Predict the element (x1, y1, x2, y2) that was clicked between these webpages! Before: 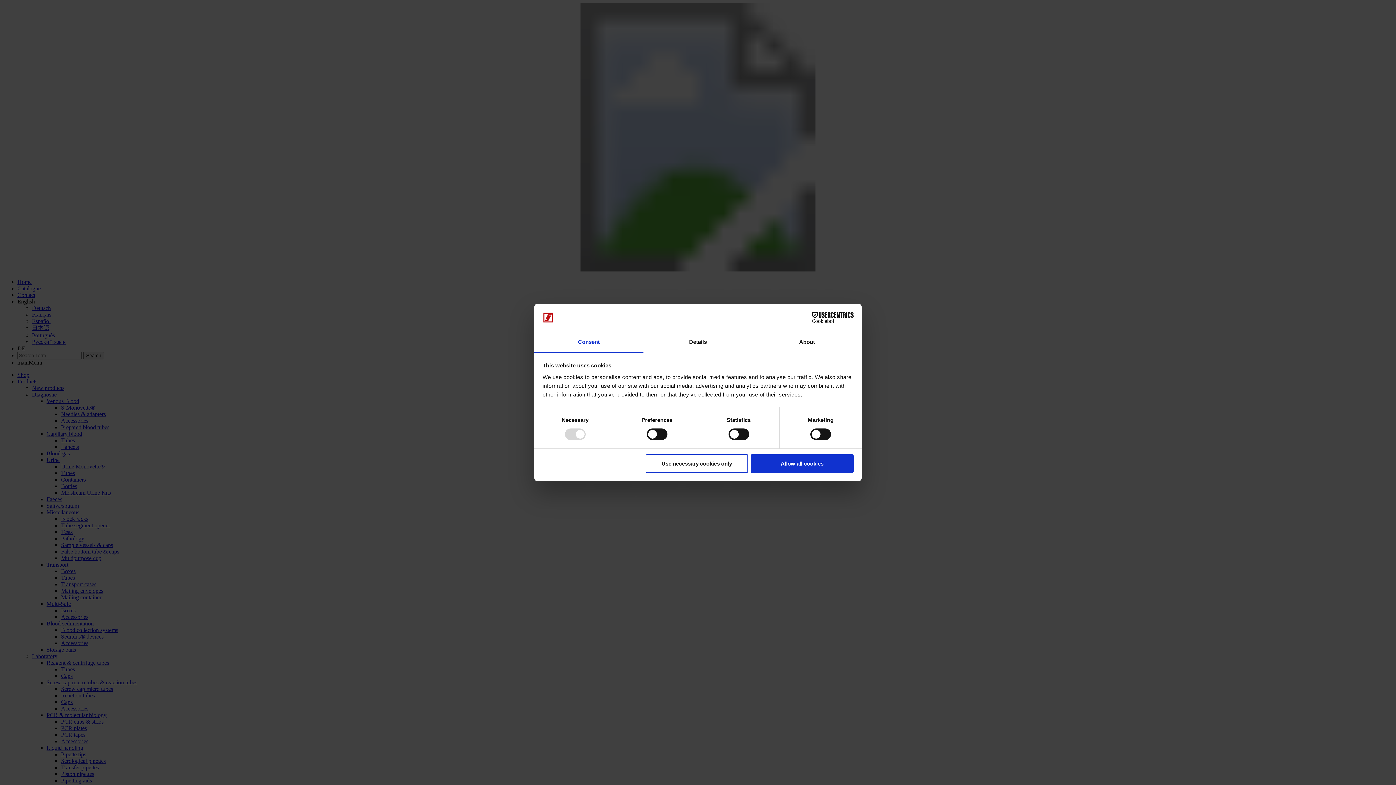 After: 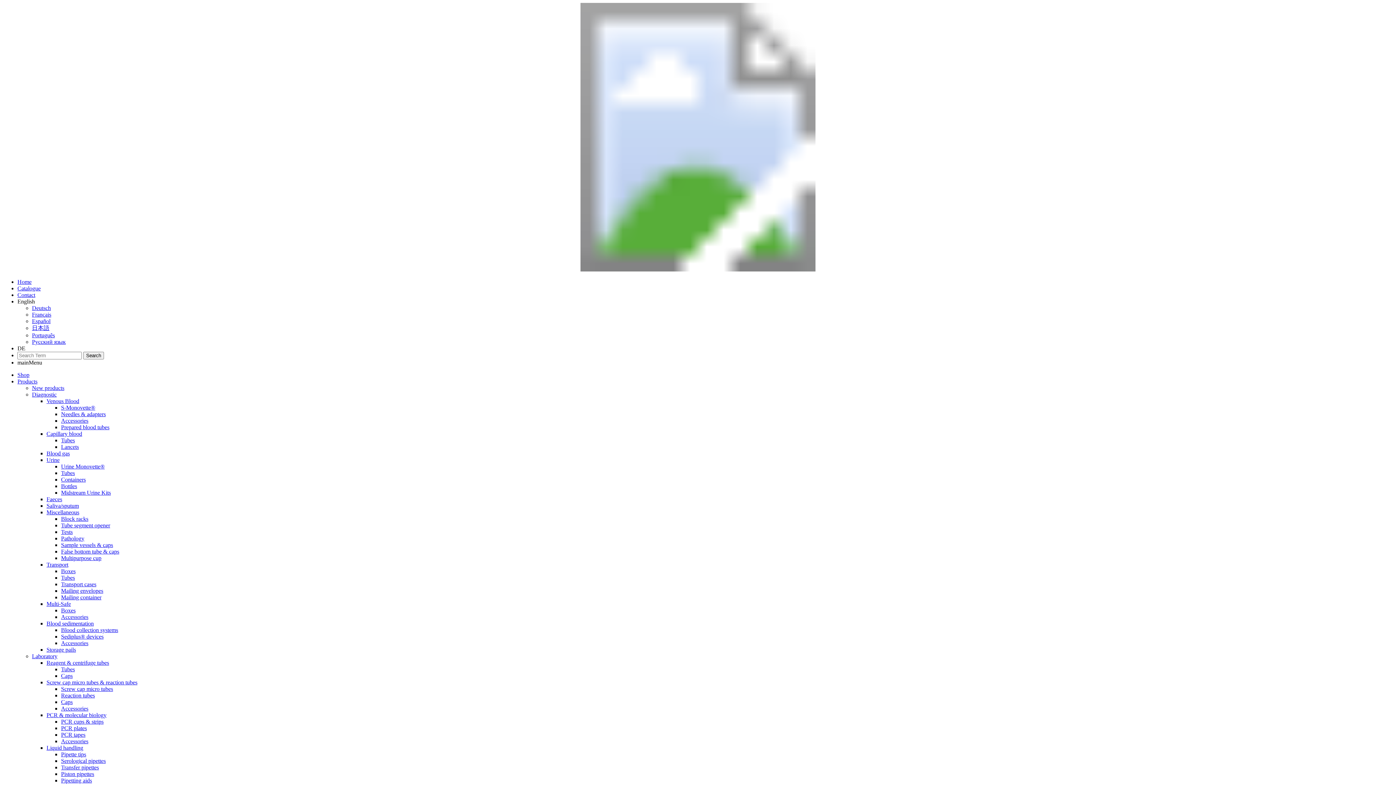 Action: label: Allow all cookies bbox: (751, 454, 853, 472)